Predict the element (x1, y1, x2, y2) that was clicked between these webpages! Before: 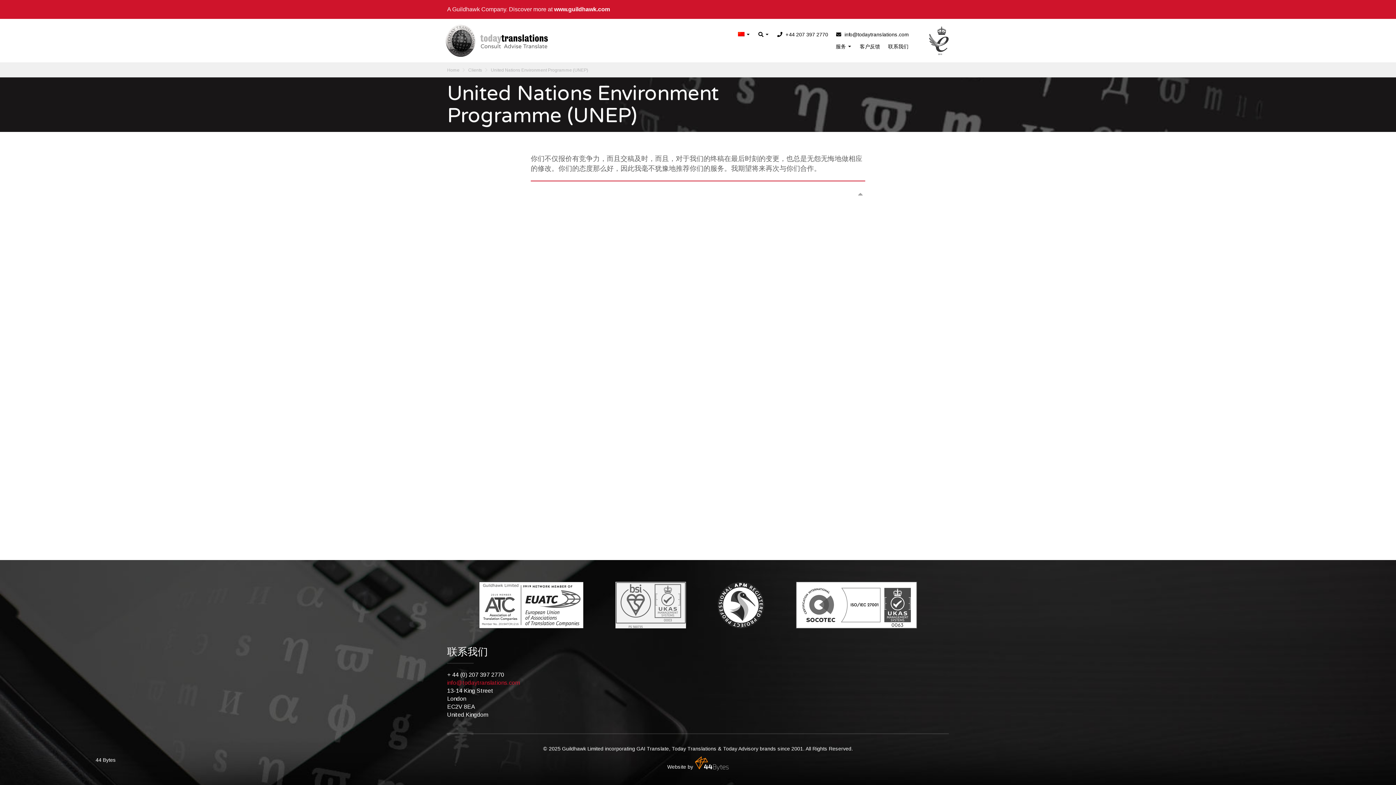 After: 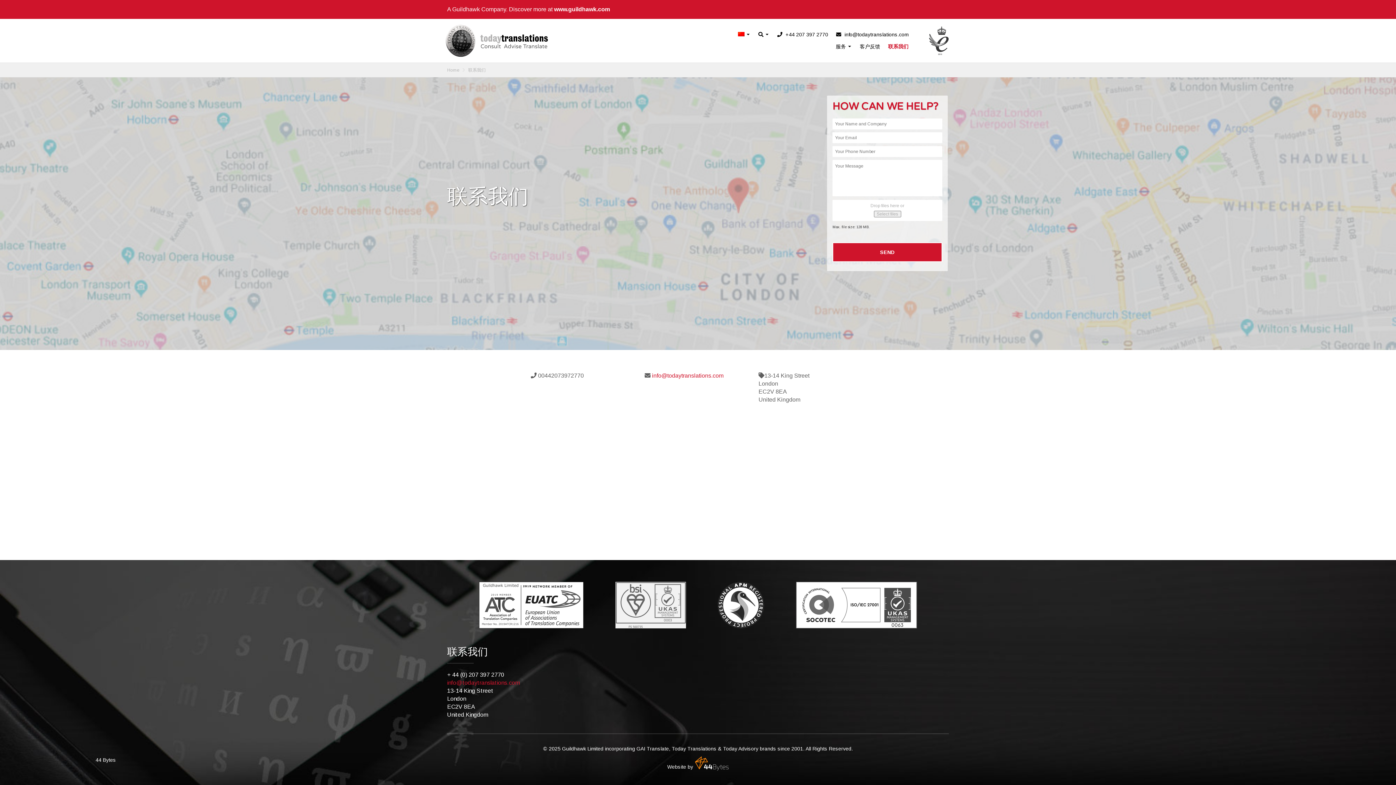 Action: label: 联系我们 bbox: (886, 41, 910, 51)